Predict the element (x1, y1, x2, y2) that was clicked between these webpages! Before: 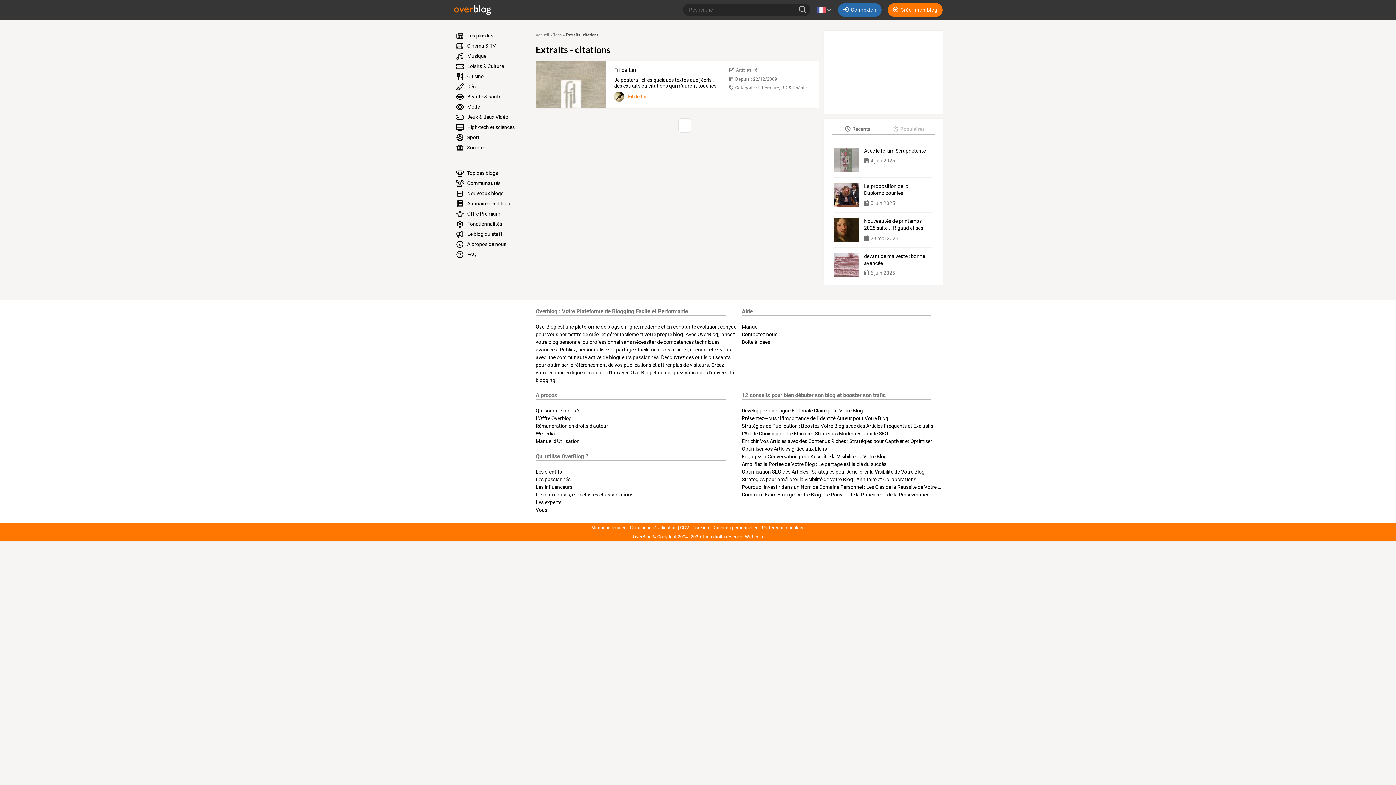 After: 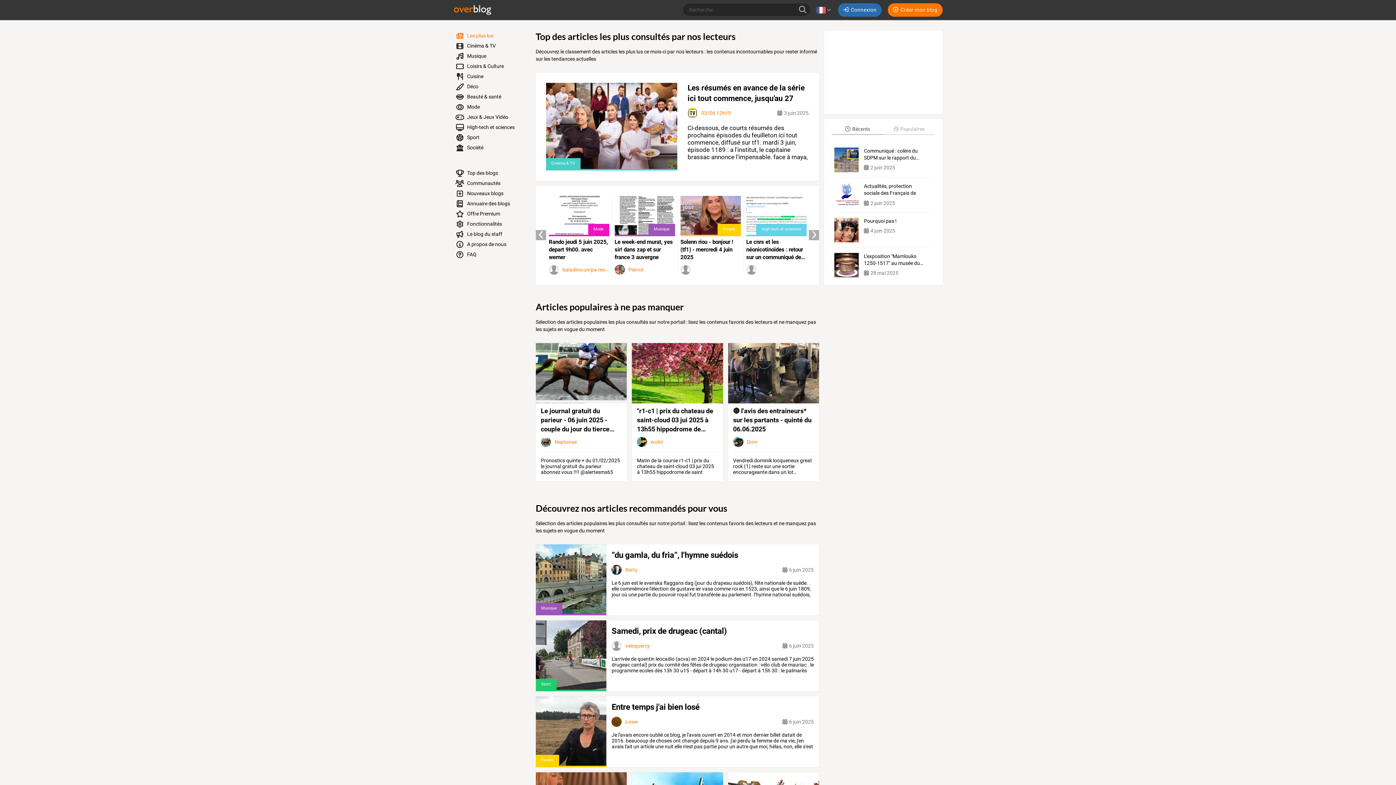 Action: label:  Les plus lus bbox: (450, 30, 527, 40)